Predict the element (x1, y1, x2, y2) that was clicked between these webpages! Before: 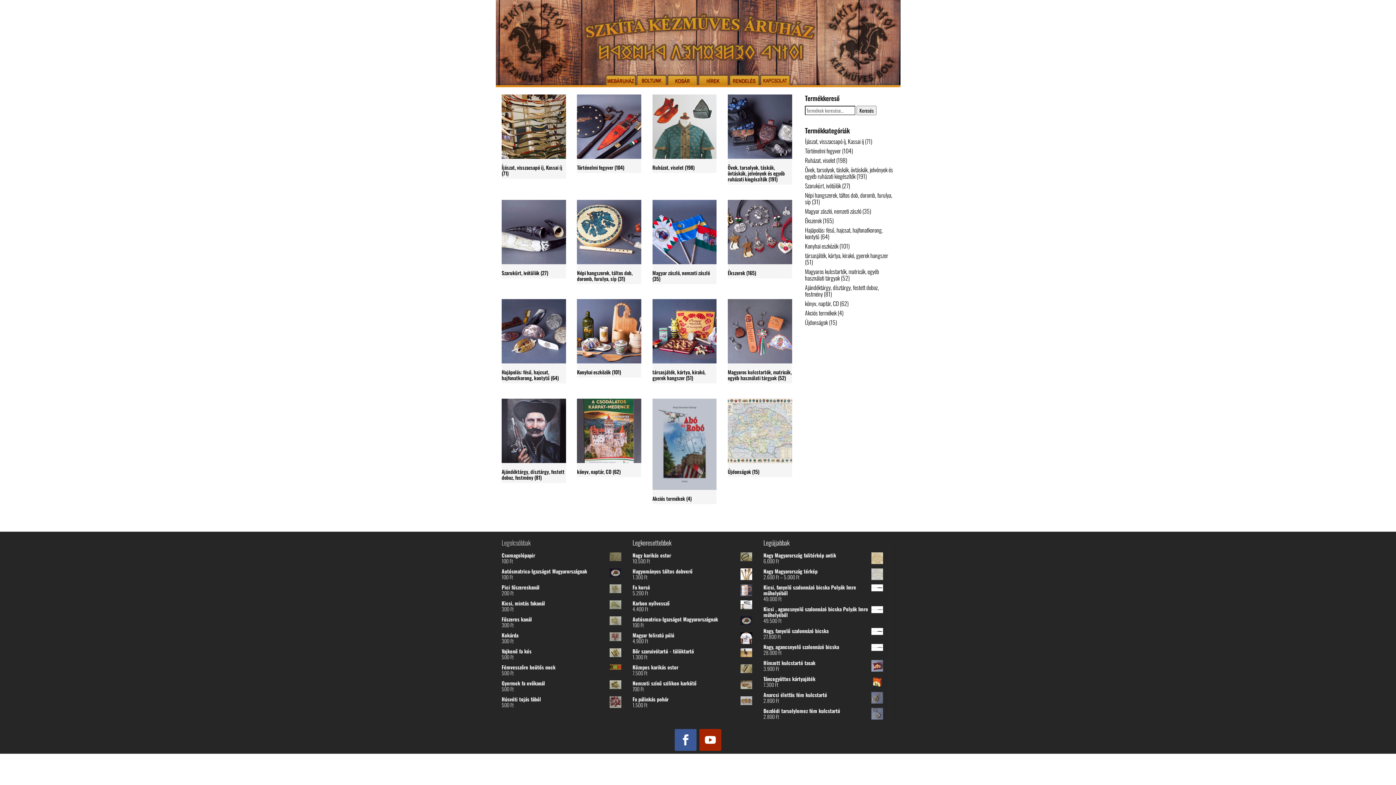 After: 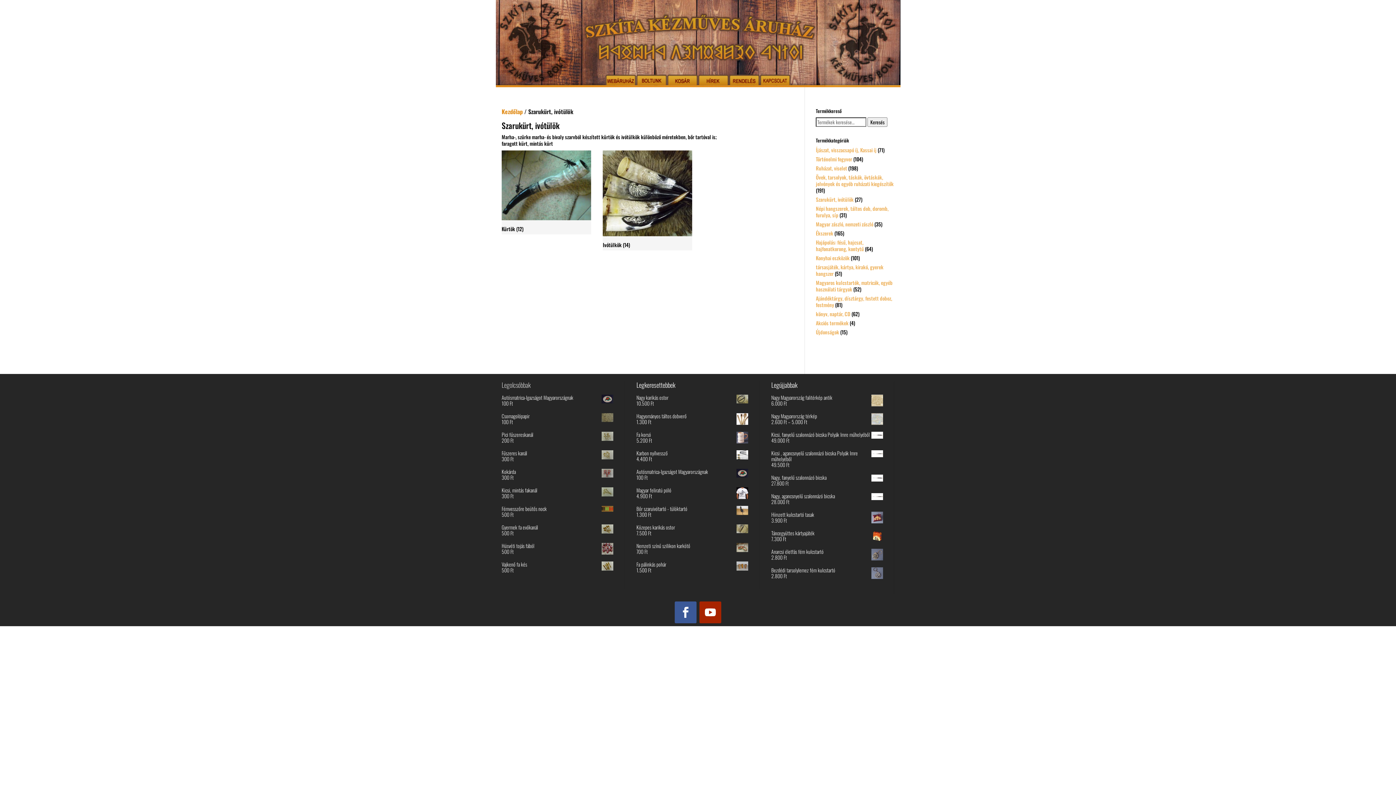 Action: label: Szarukürt, ivótülök bbox: (805, 181, 841, 190)